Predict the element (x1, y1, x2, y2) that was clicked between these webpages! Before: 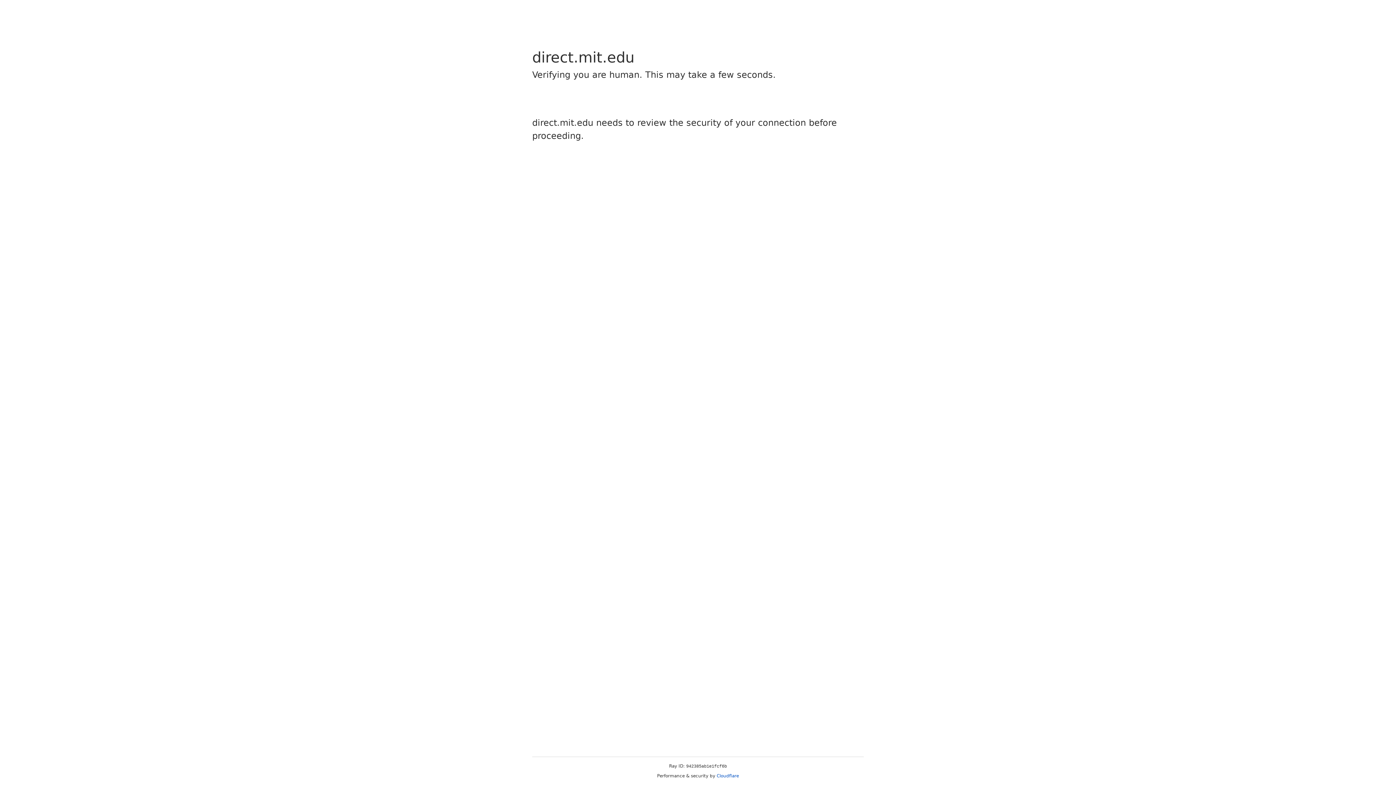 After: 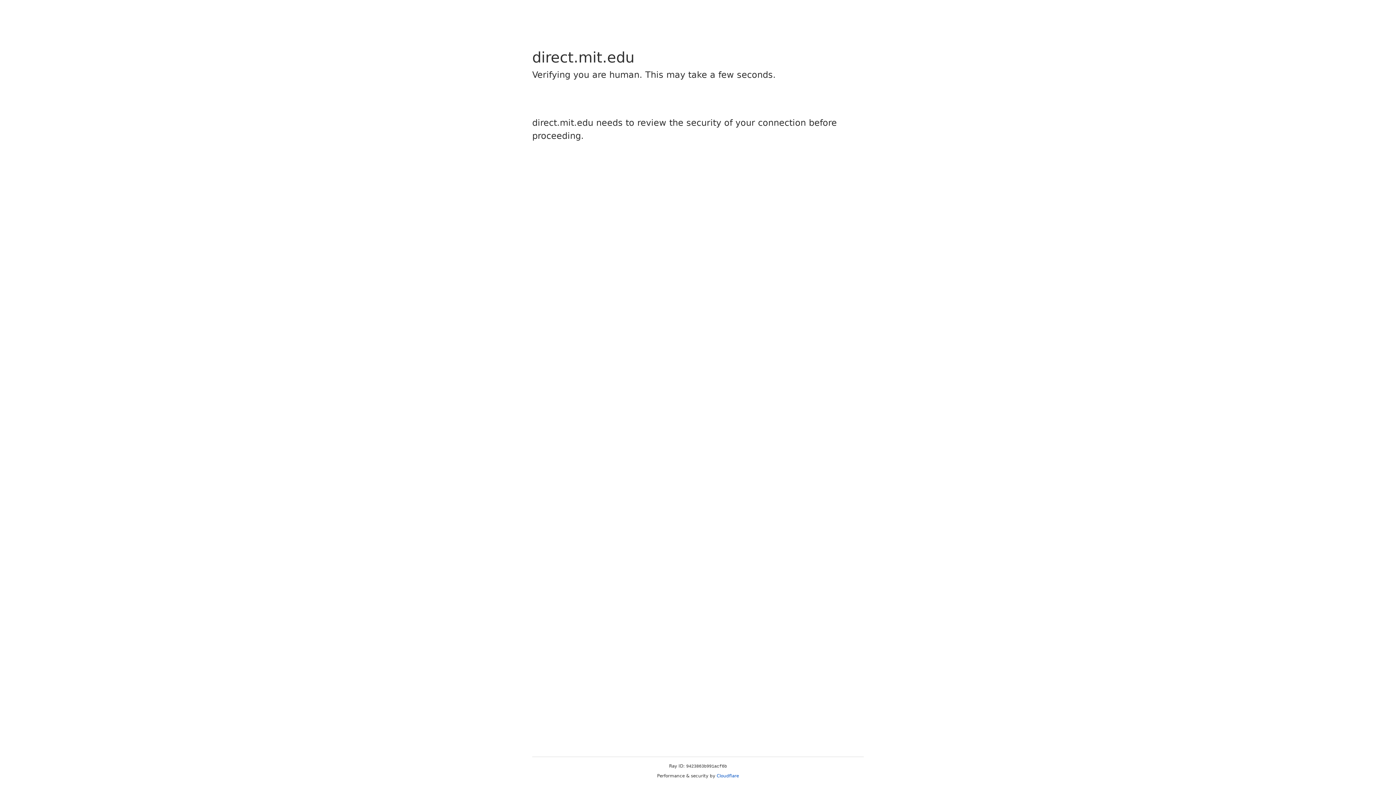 Action: label: Cloudflare bbox: (716, 773, 739, 778)